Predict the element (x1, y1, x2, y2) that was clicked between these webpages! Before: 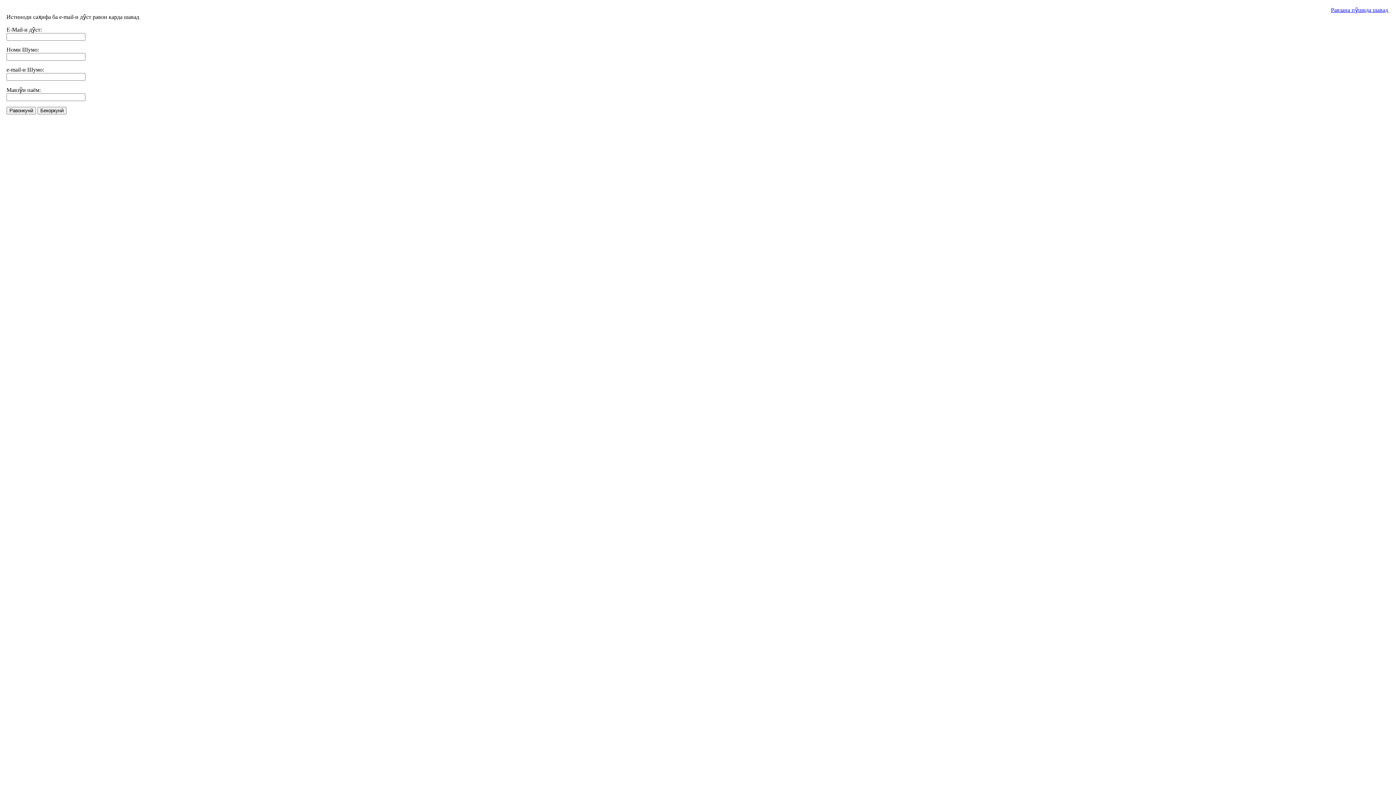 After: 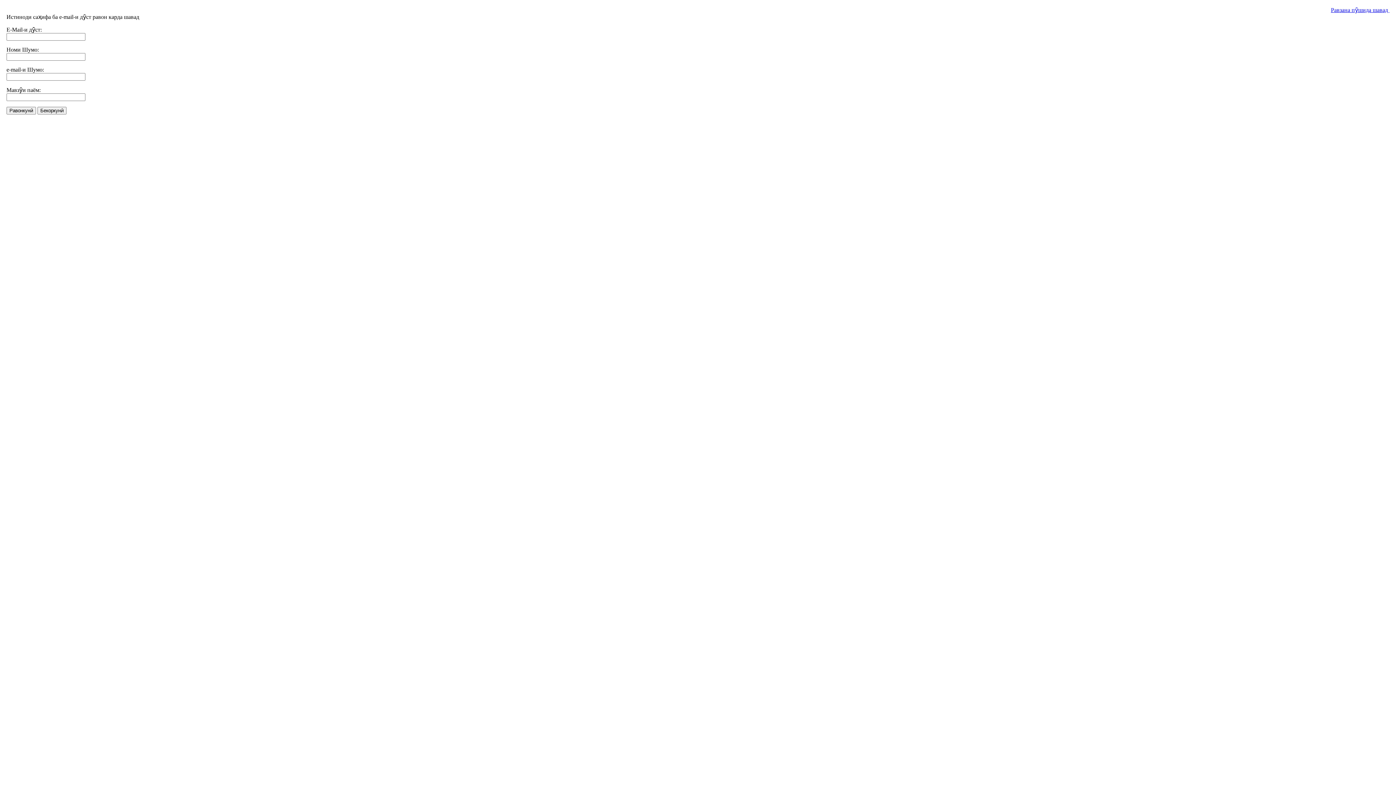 Action: bbox: (1331, 6, 1389, 13) label: Равзана пӯшида шавад 